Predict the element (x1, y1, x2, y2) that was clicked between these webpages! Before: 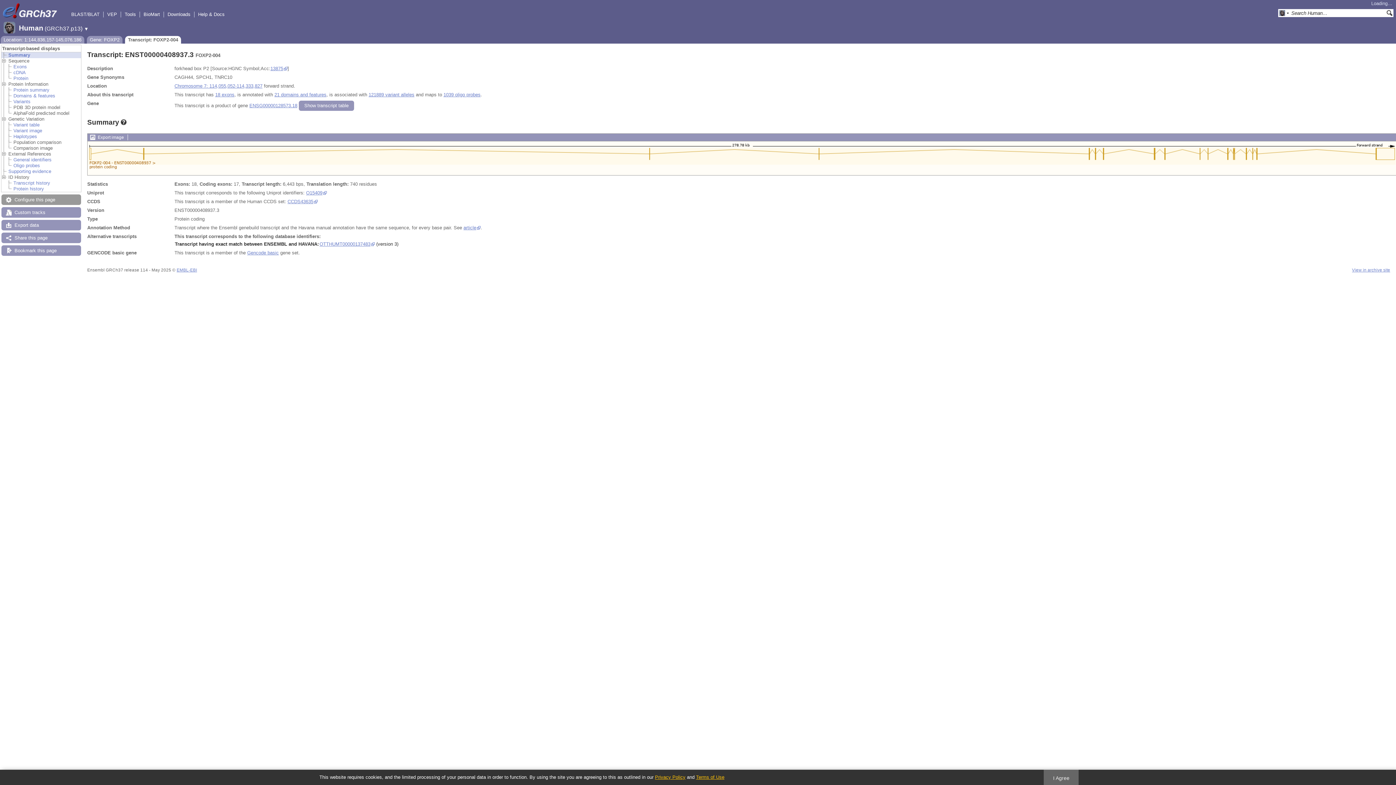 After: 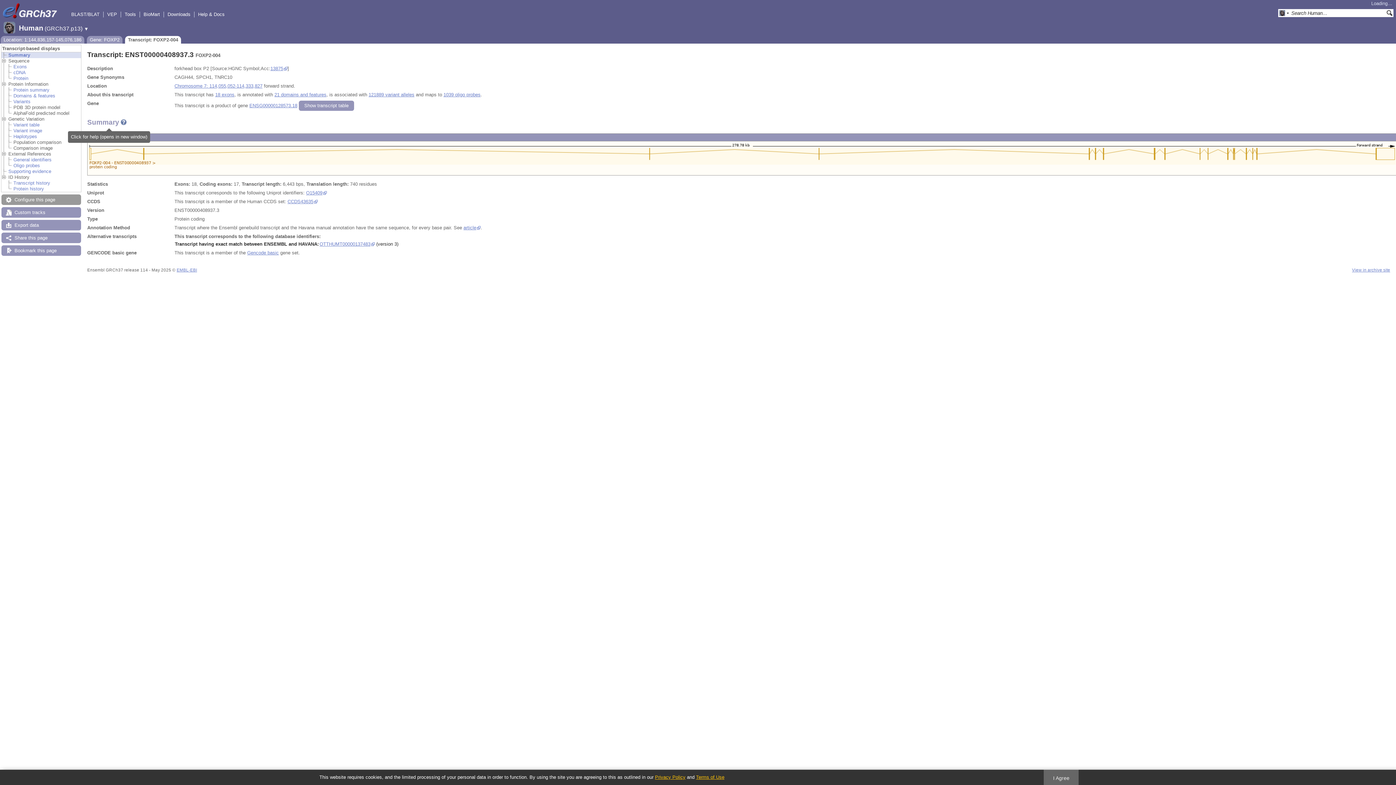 Action: label: Summary bbox: (87, 118, 130, 126)